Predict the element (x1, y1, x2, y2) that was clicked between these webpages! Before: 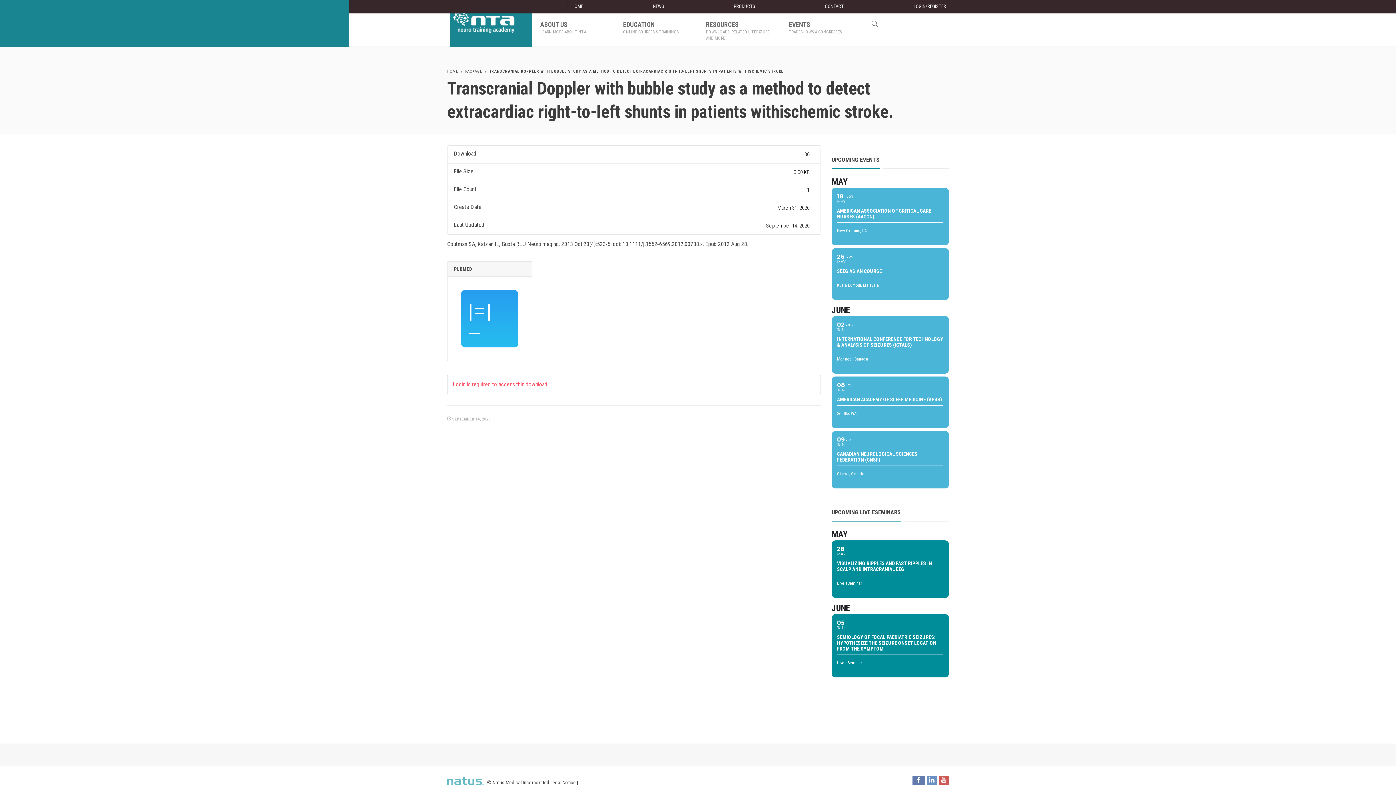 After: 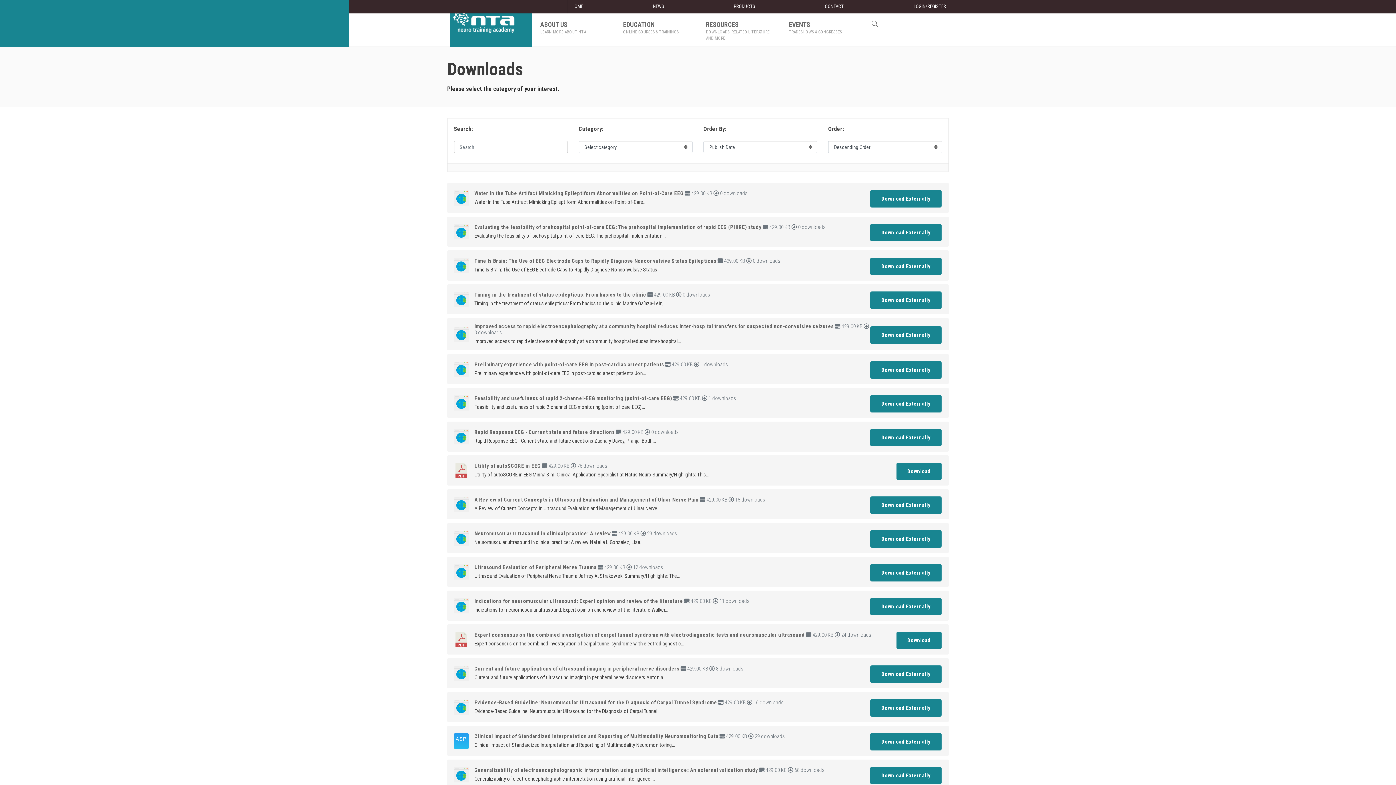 Action: label: PACKAGE bbox: (465, 69, 482, 73)